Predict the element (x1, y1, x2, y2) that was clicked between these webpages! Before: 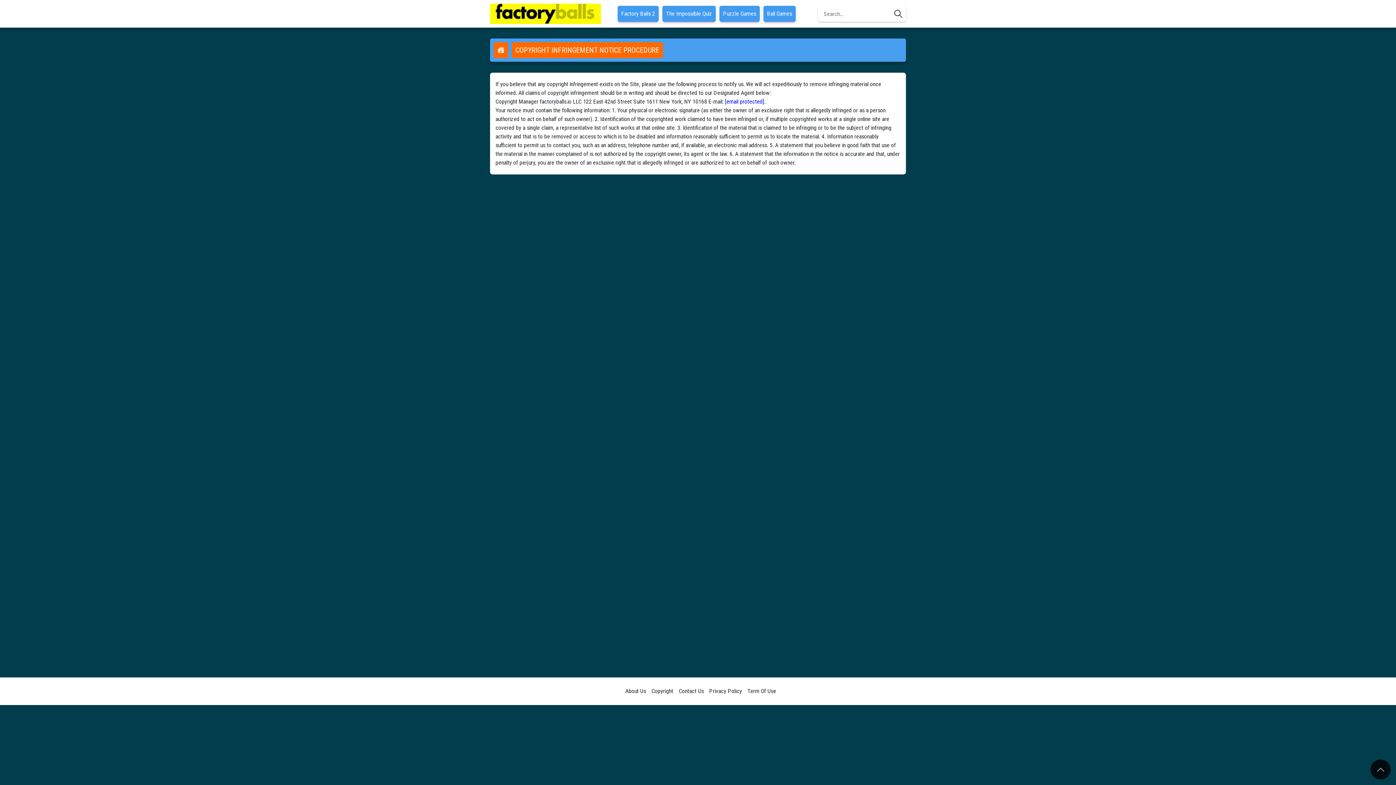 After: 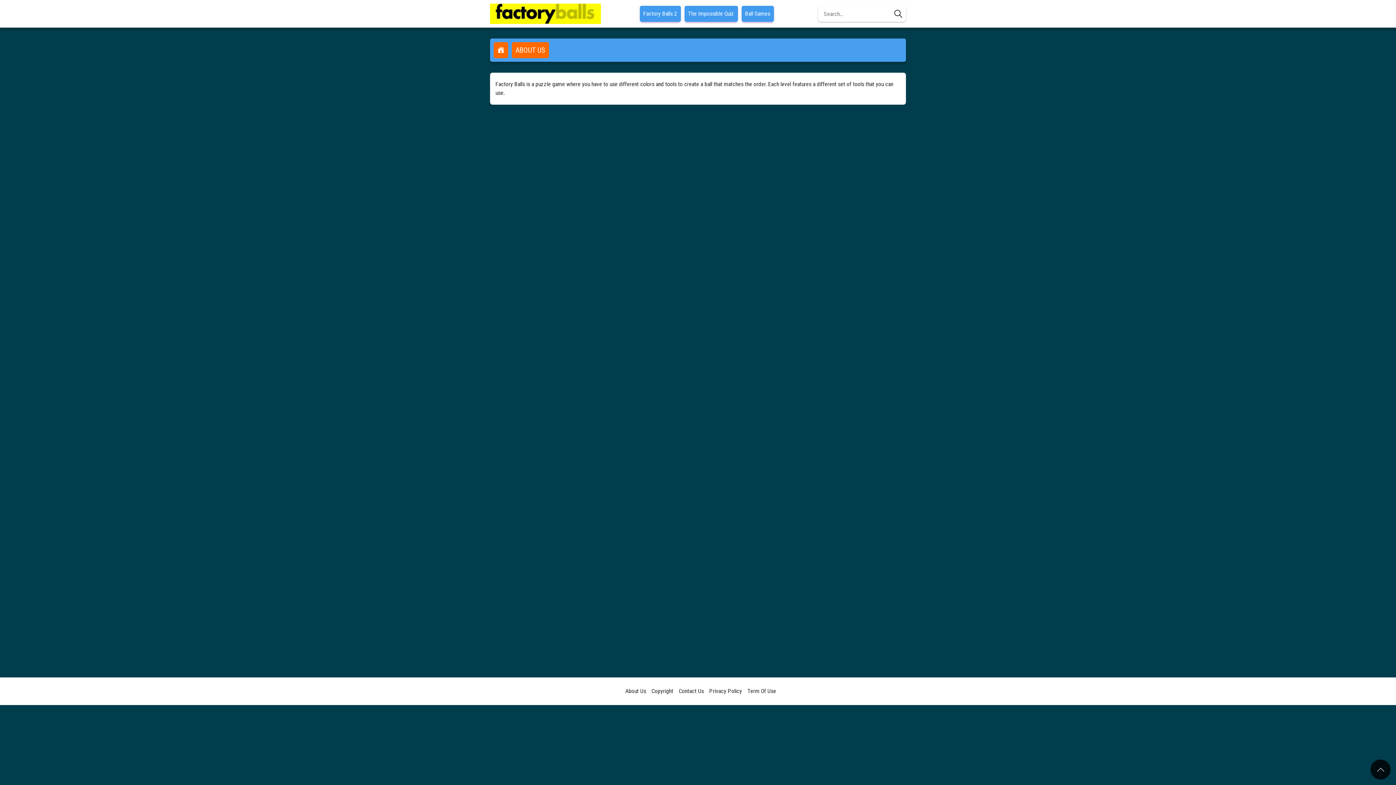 Action: bbox: (625, 683, 646, 699) label: About Us